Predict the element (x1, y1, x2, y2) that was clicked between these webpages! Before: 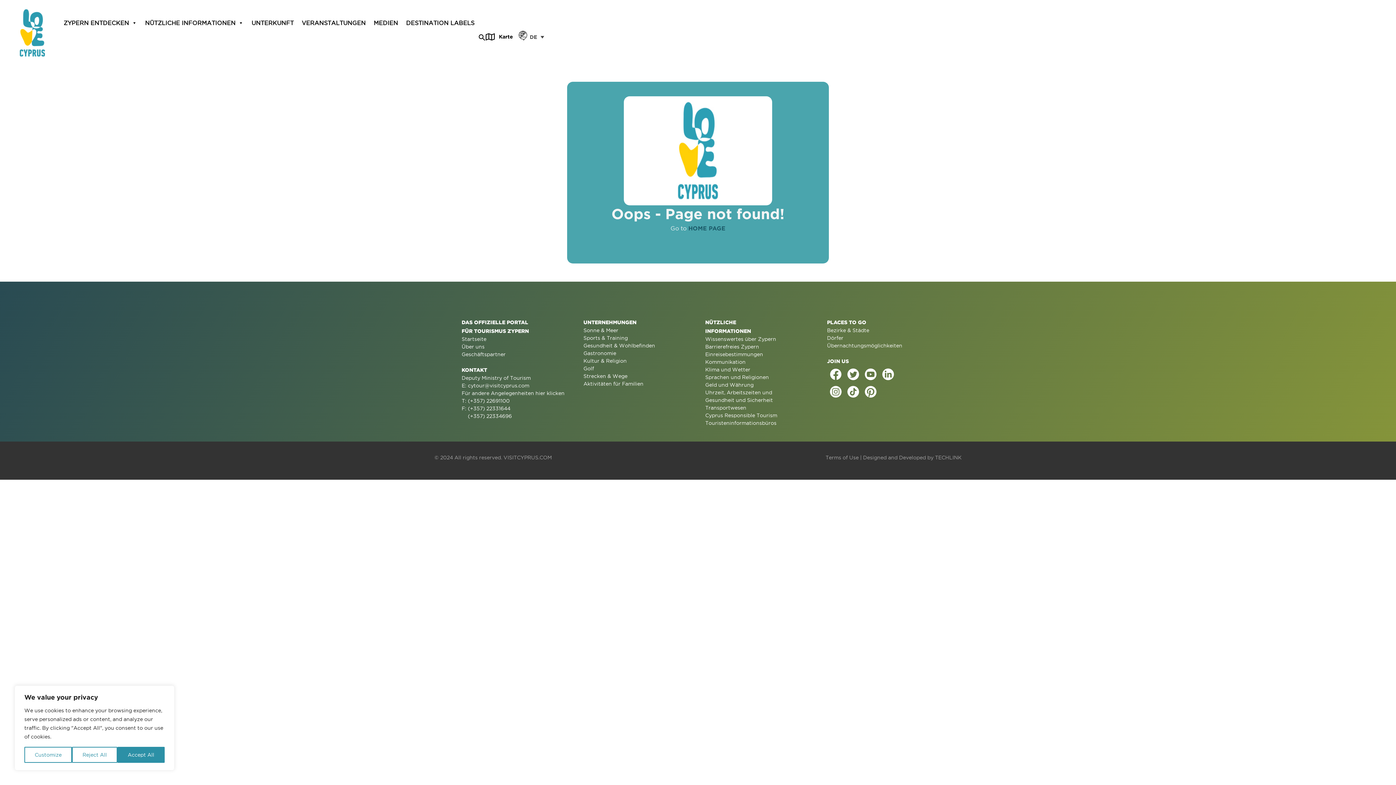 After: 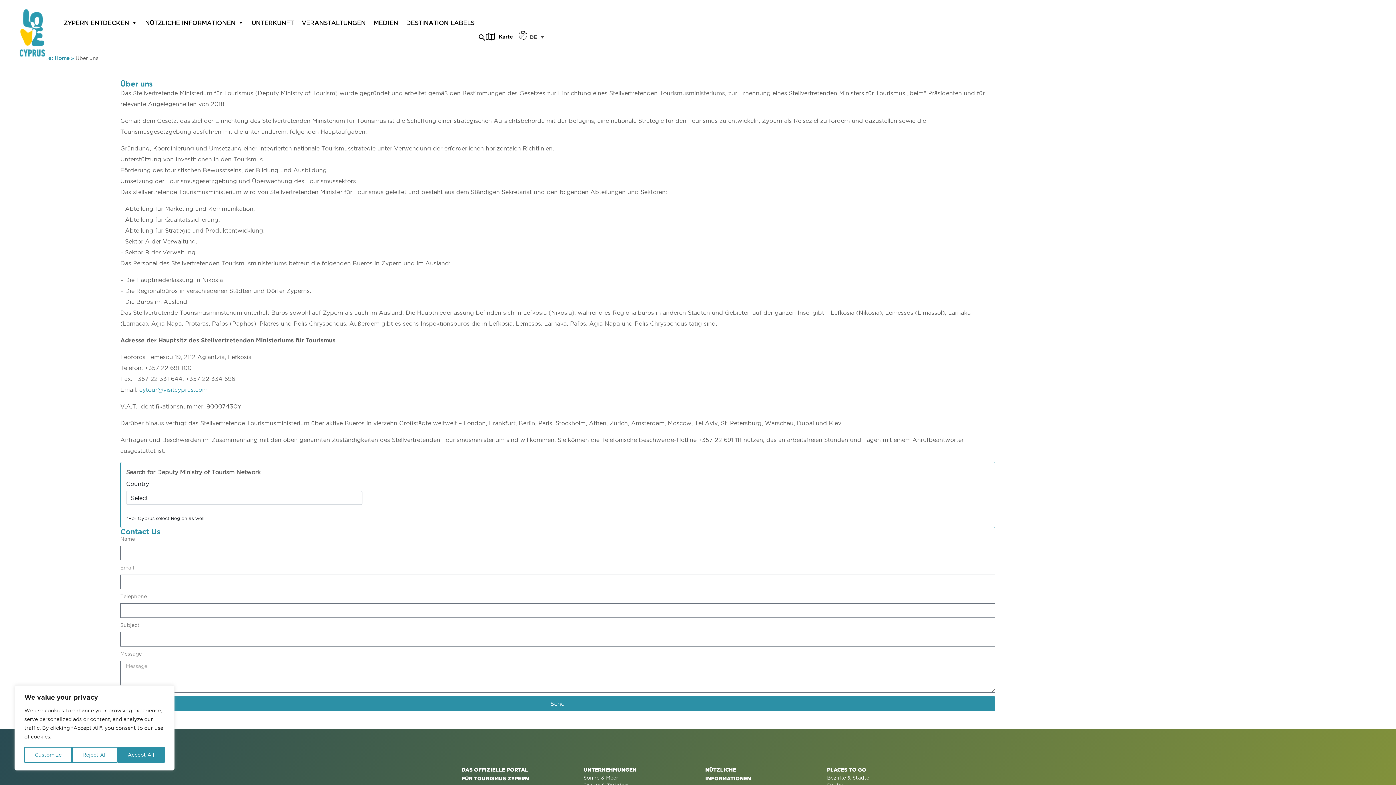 Action: bbox: (461, 343, 569, 350) label: Über uns